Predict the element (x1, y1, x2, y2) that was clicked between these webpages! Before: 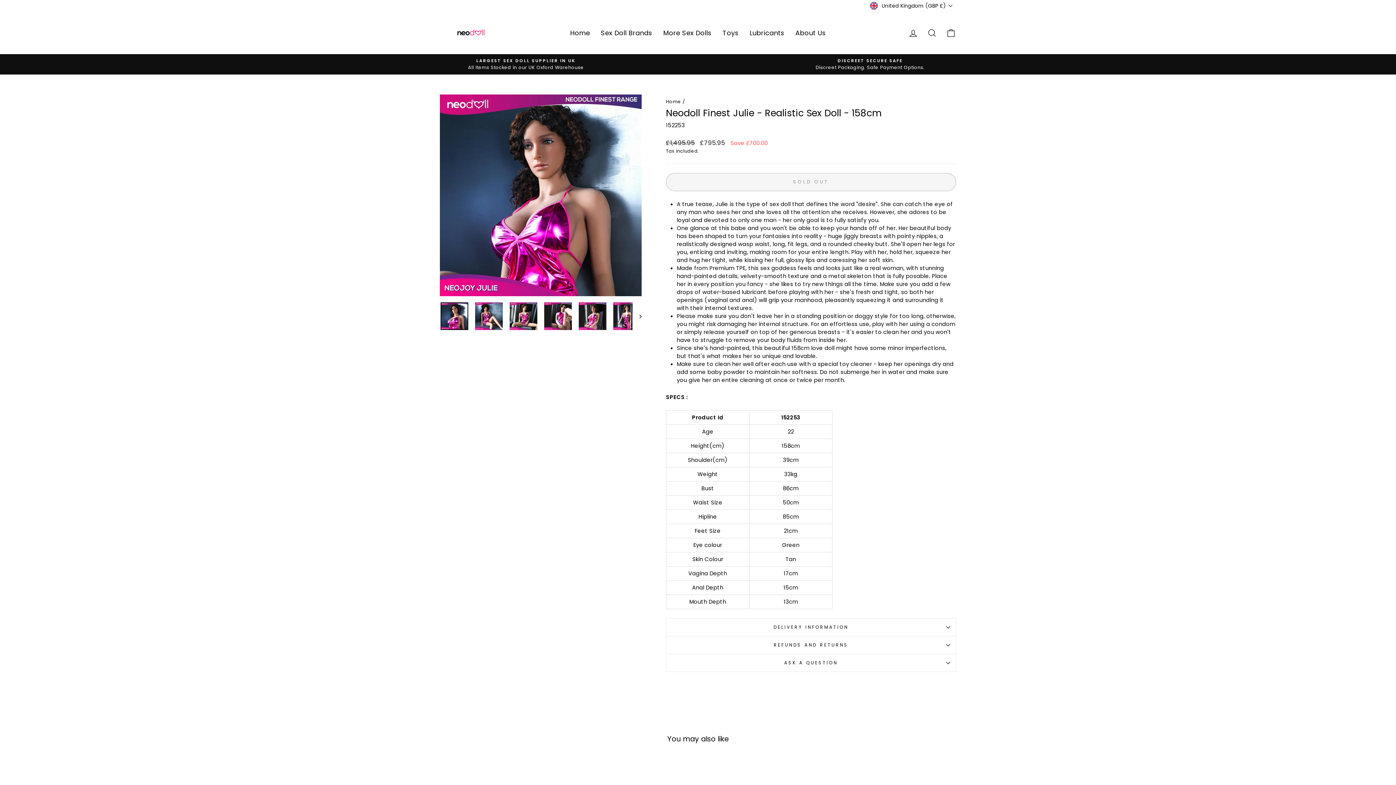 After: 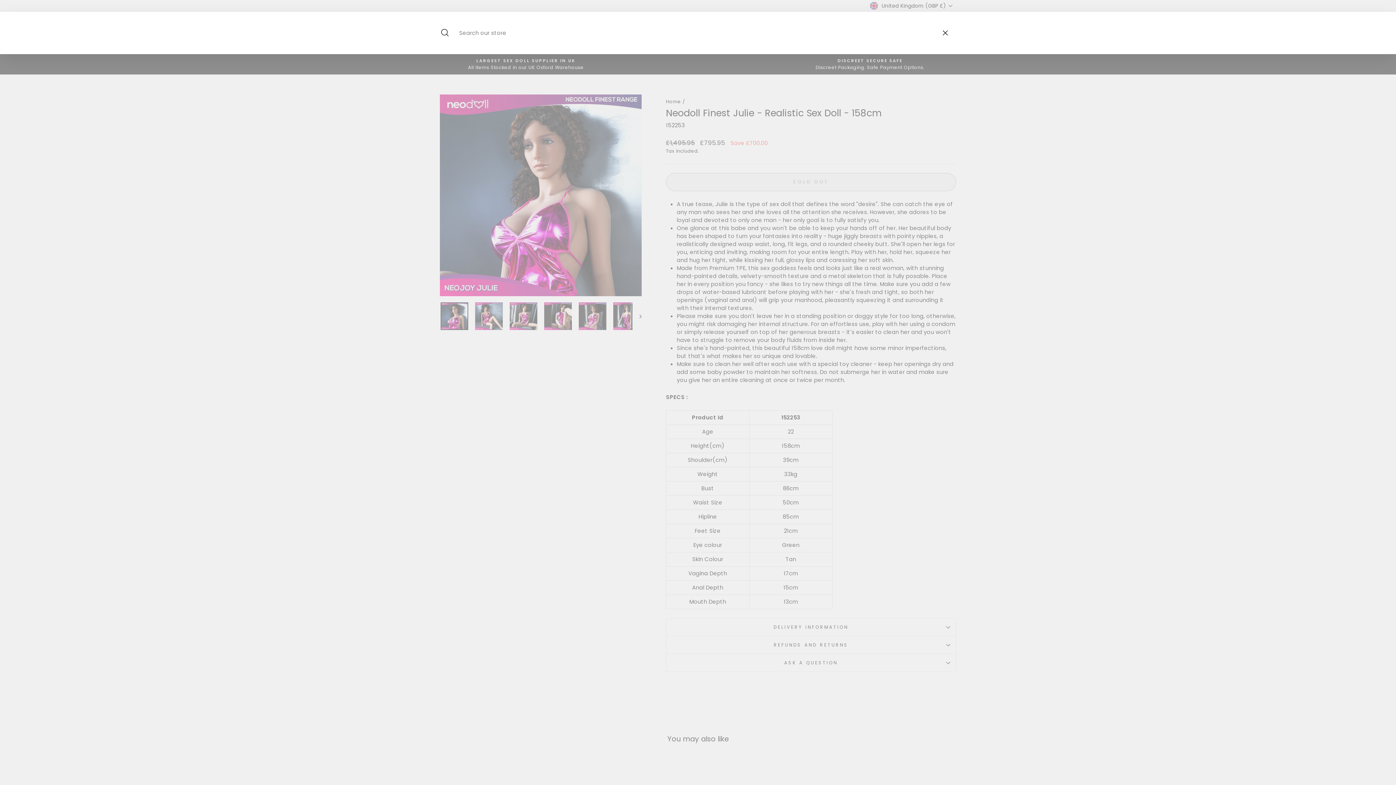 Action: bbox: (922, 24, 941, 41) label: Search